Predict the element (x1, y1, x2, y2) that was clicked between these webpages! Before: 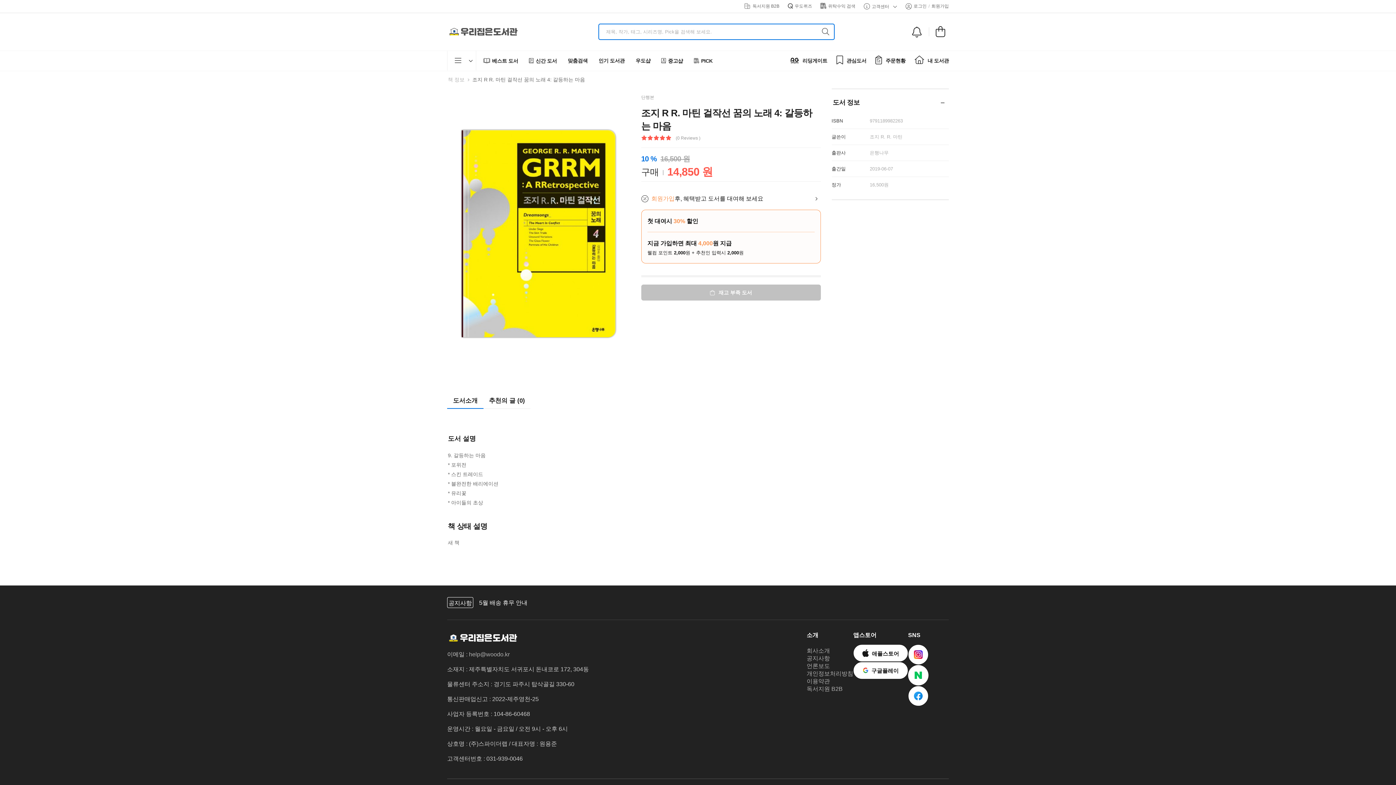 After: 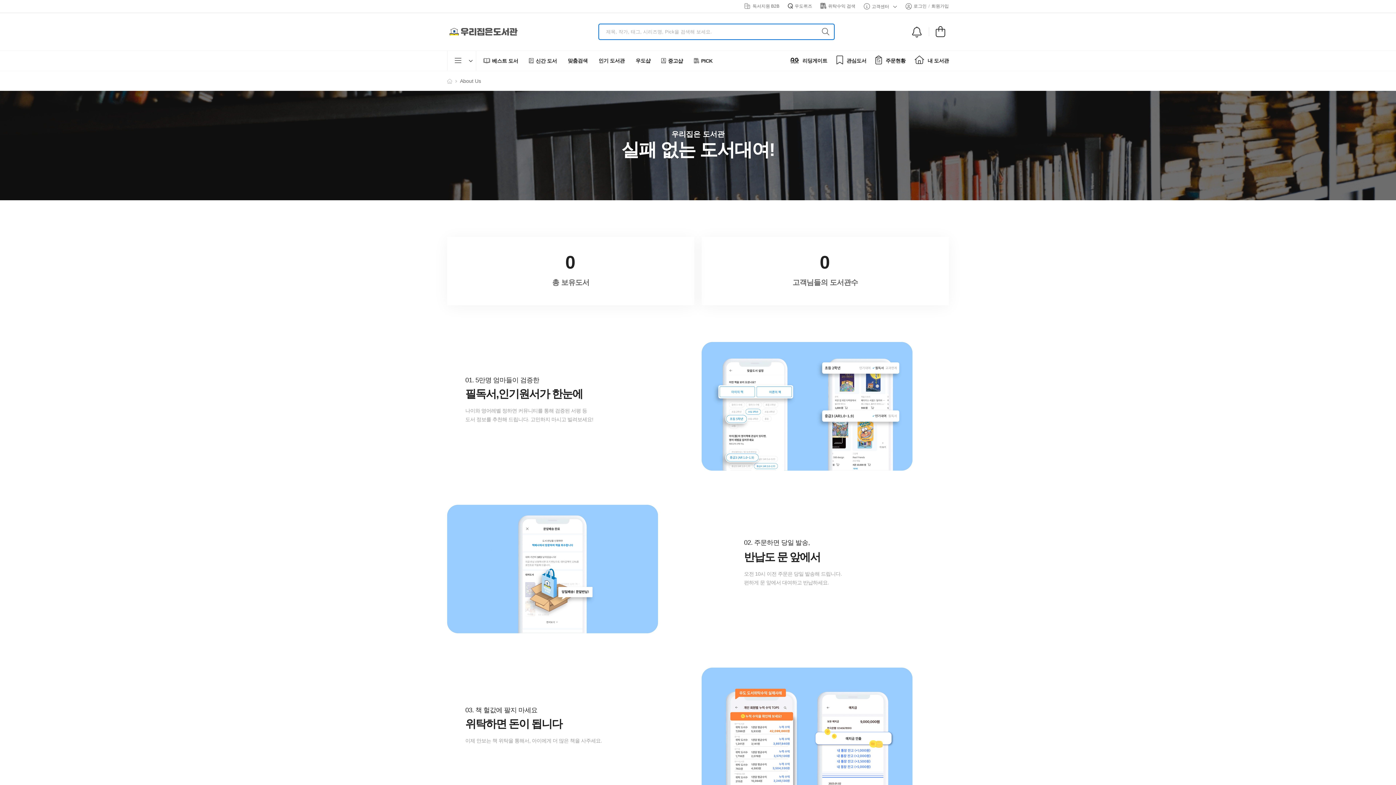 Action: bbox: (806, 601, 830, 607) label: 회사소개